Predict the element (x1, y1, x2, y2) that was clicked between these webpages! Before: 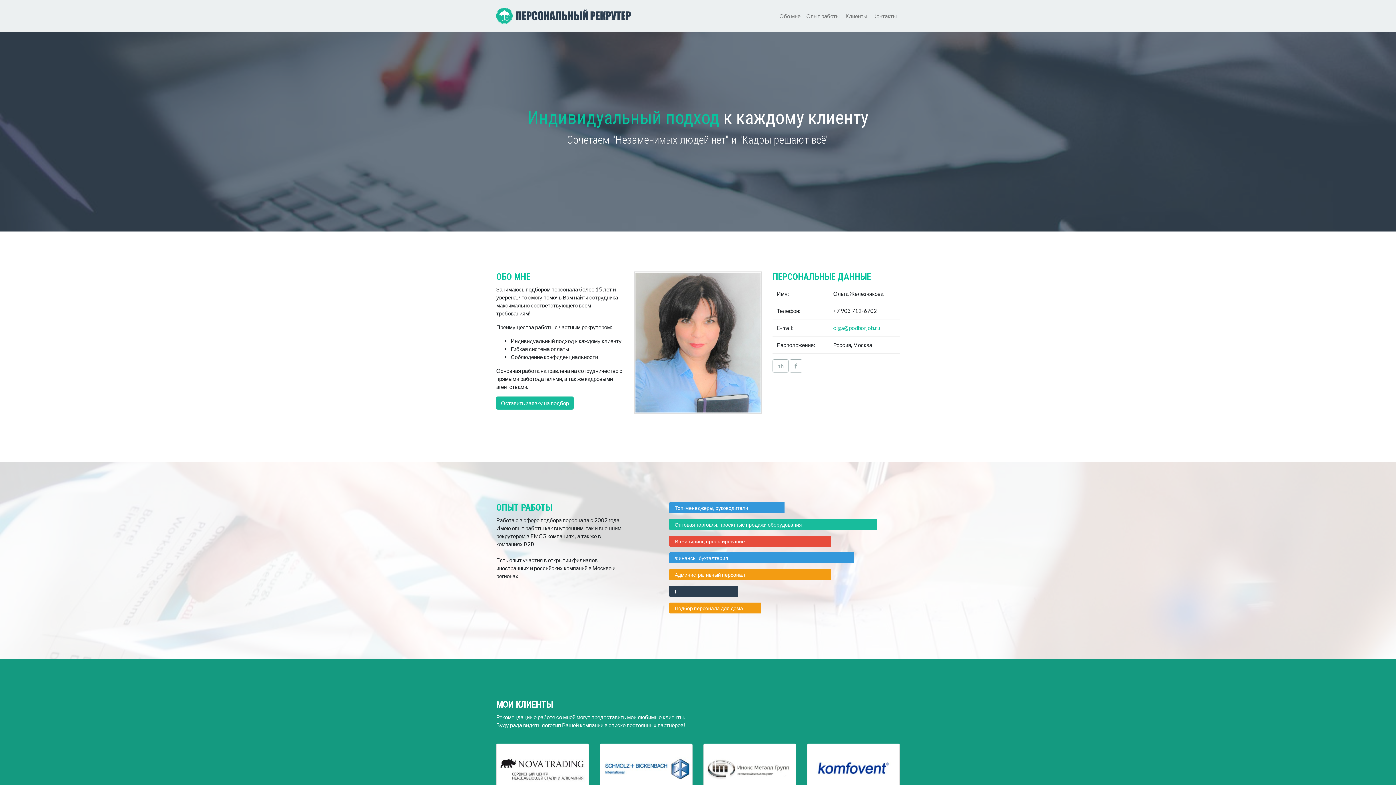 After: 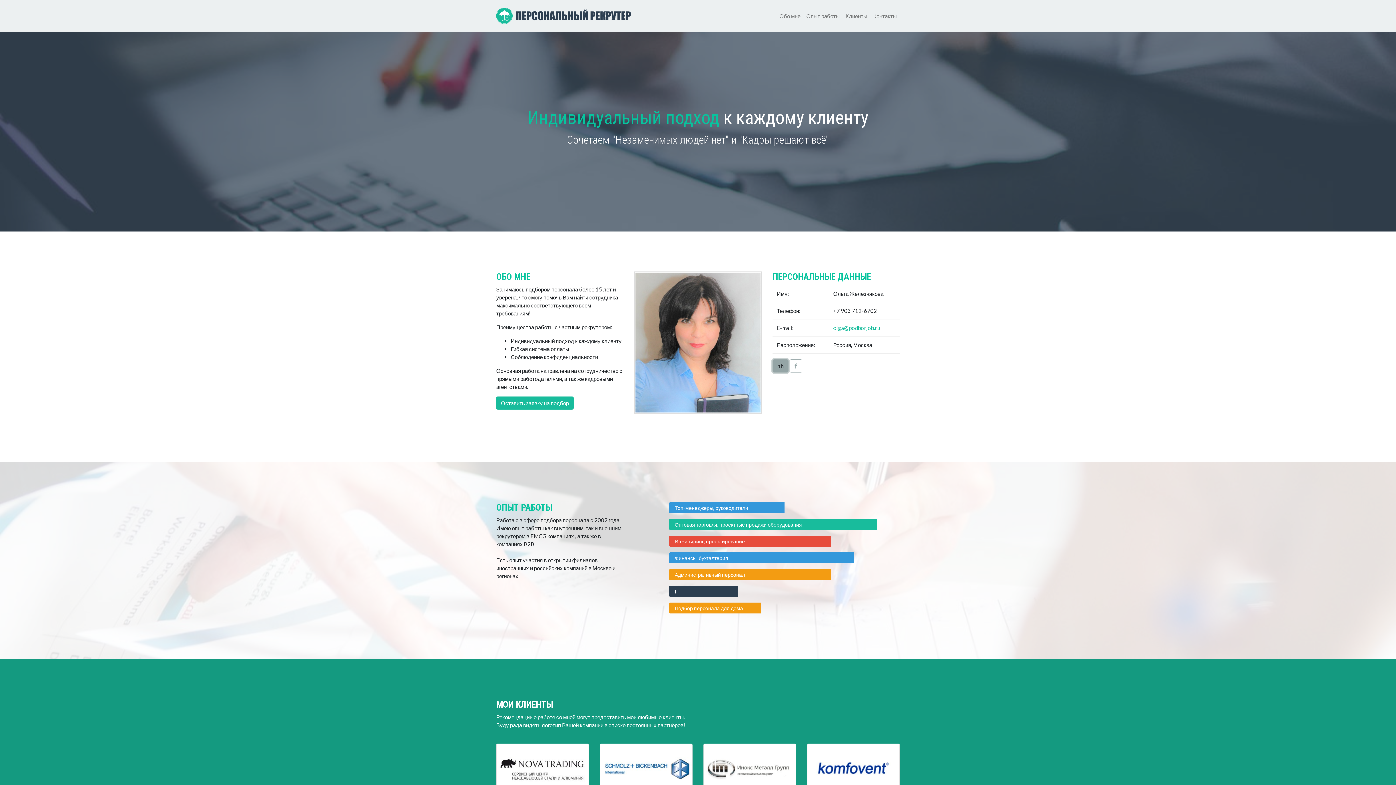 Action: bbox: (772, 359, 788, 372) label: hh